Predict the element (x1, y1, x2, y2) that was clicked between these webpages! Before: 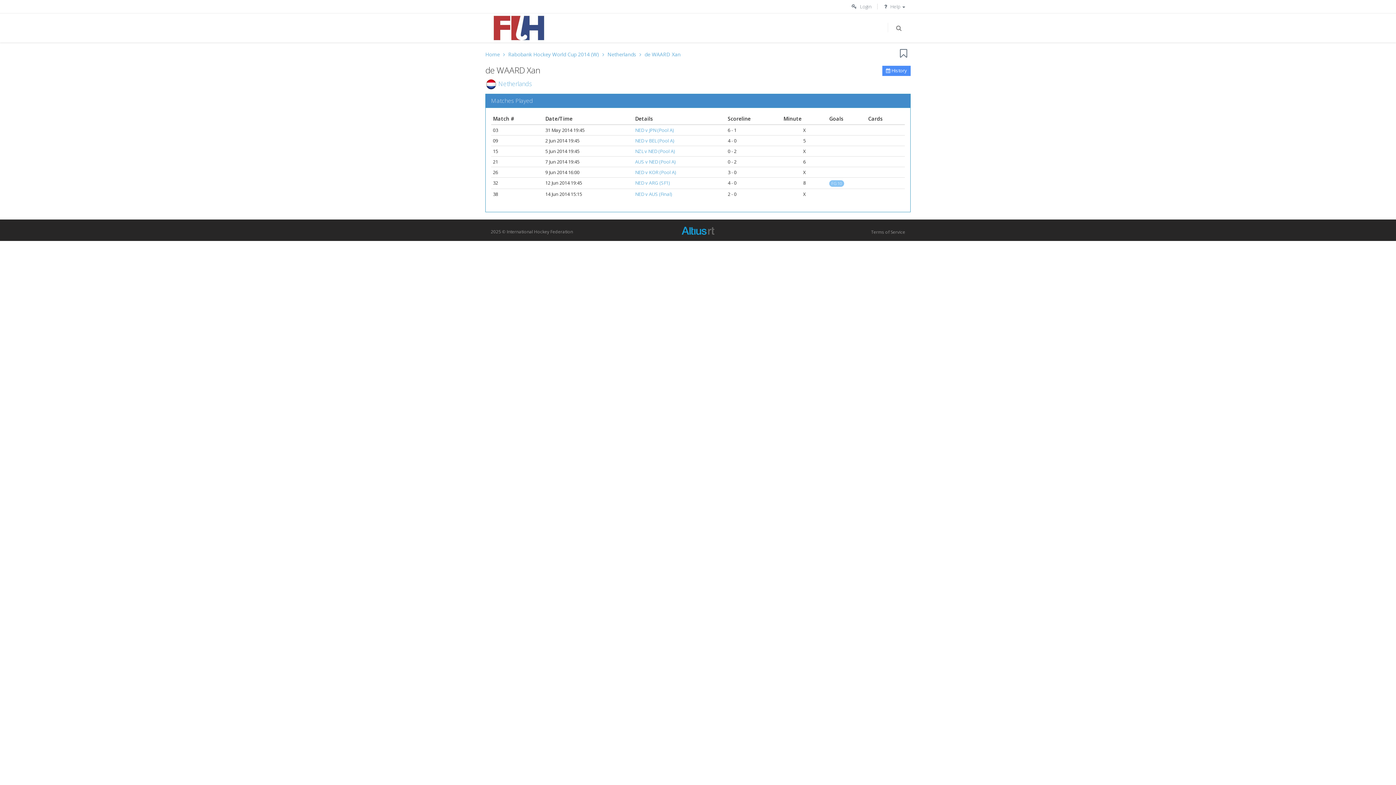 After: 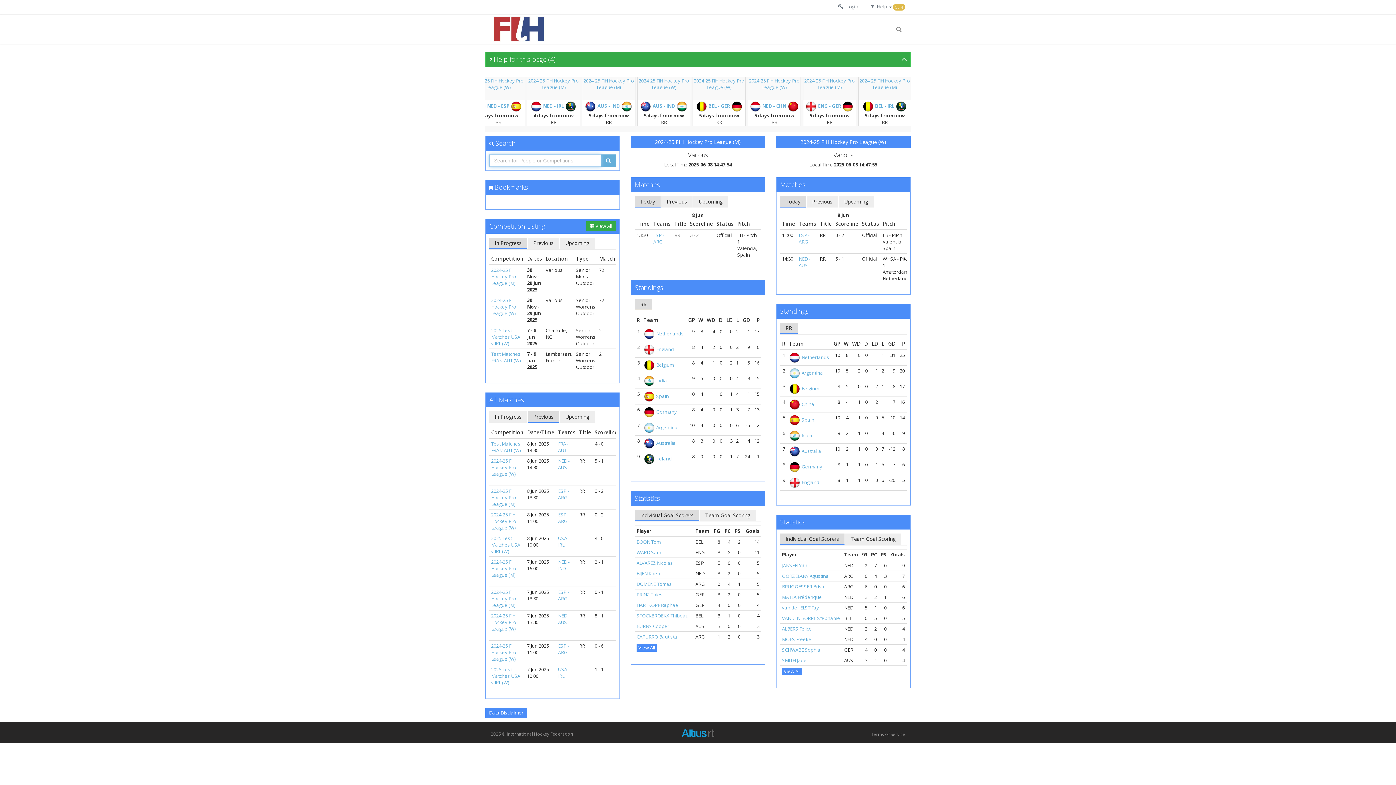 Action: bbox: (490, 13, 547, 42)